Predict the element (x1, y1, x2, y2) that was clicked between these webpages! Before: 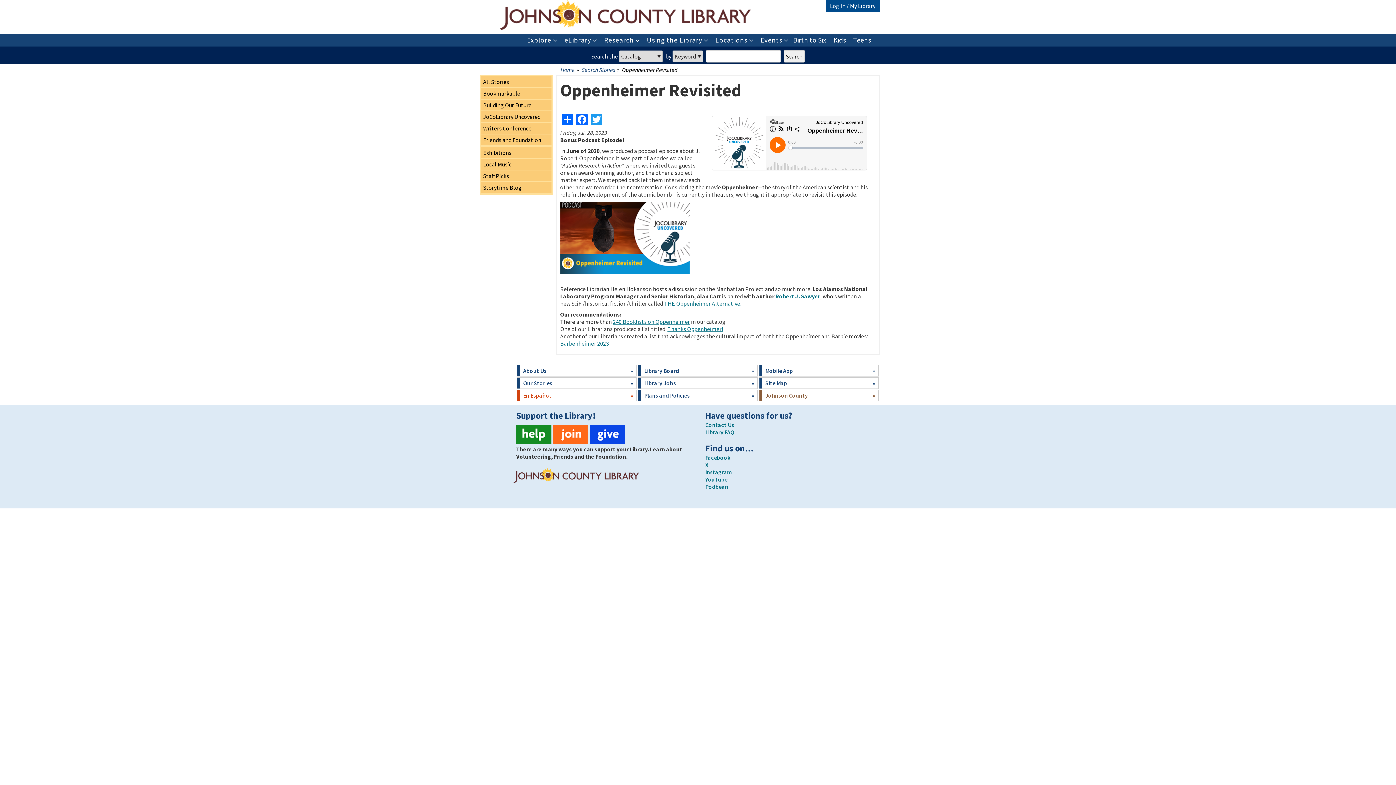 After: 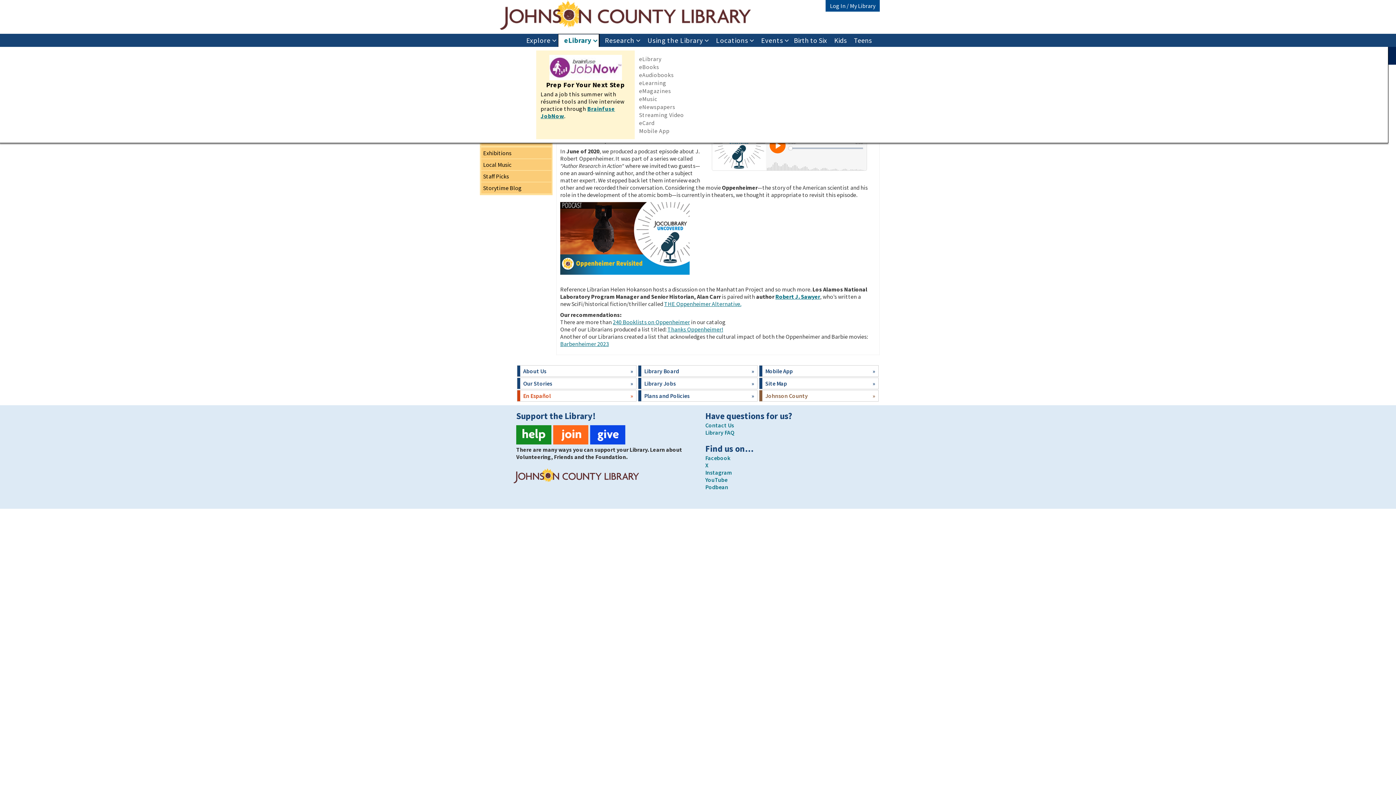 Action: bbox: (564, 36, 598, 44) label: eLibrary